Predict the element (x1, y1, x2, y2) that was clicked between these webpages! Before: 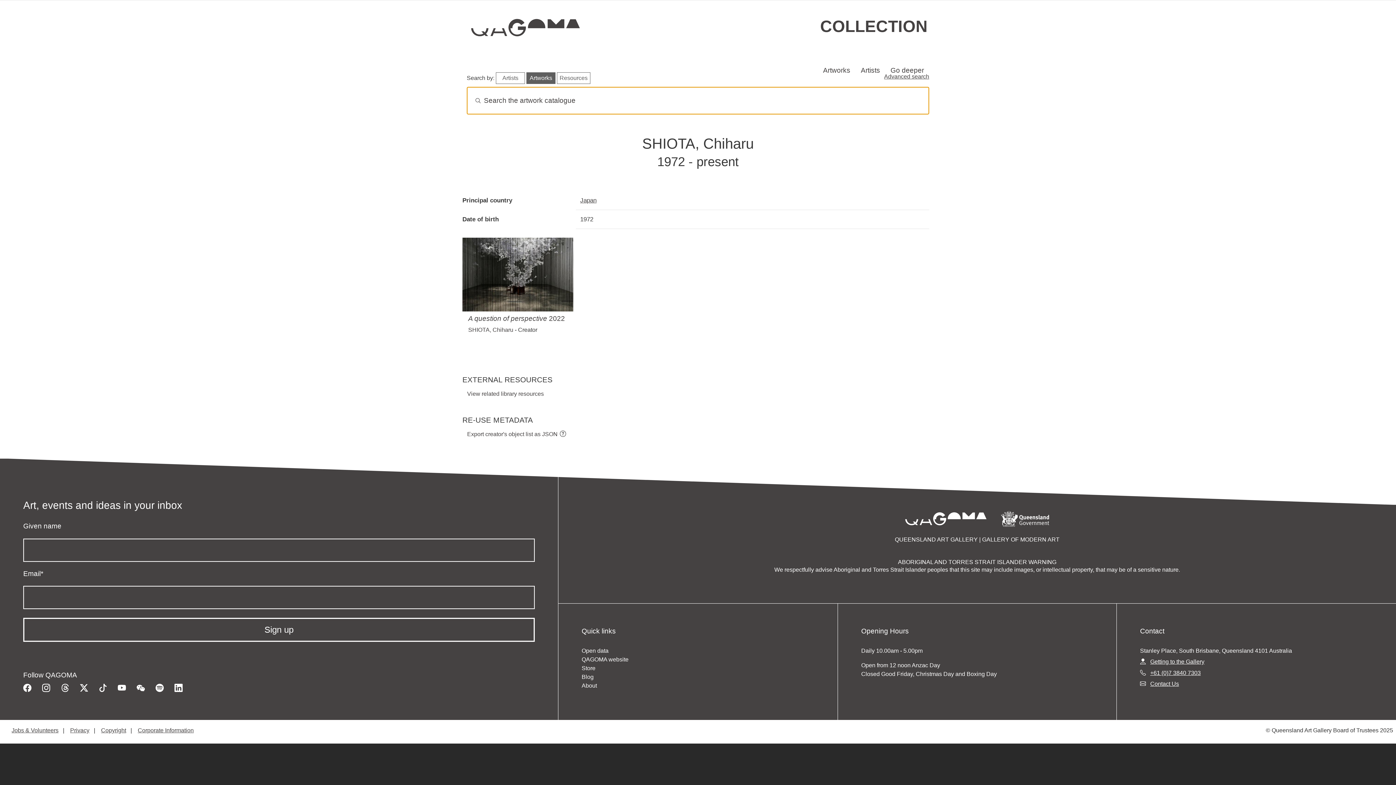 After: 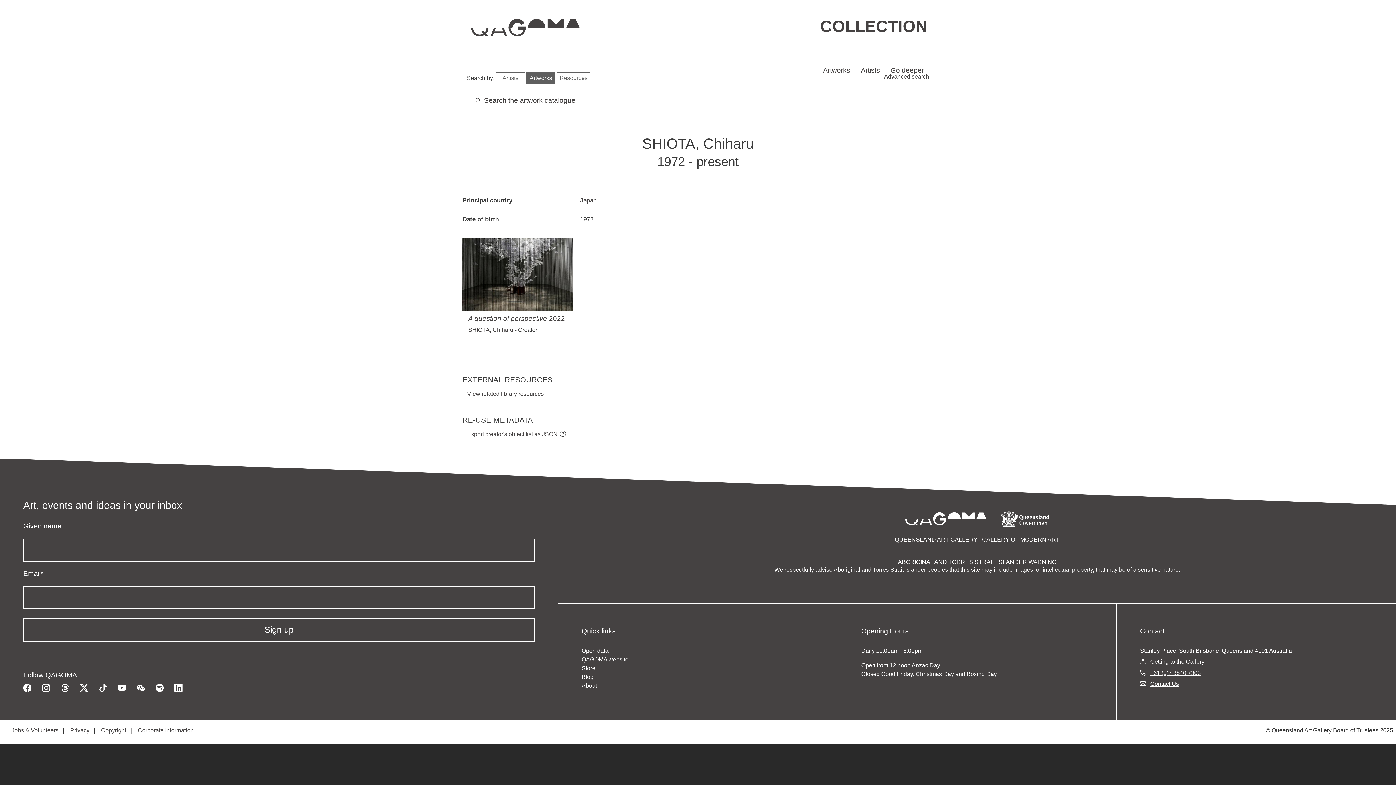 Action: bbox: (132, 684, 151, 693) label:  
Visit QAGOMA on WeChat